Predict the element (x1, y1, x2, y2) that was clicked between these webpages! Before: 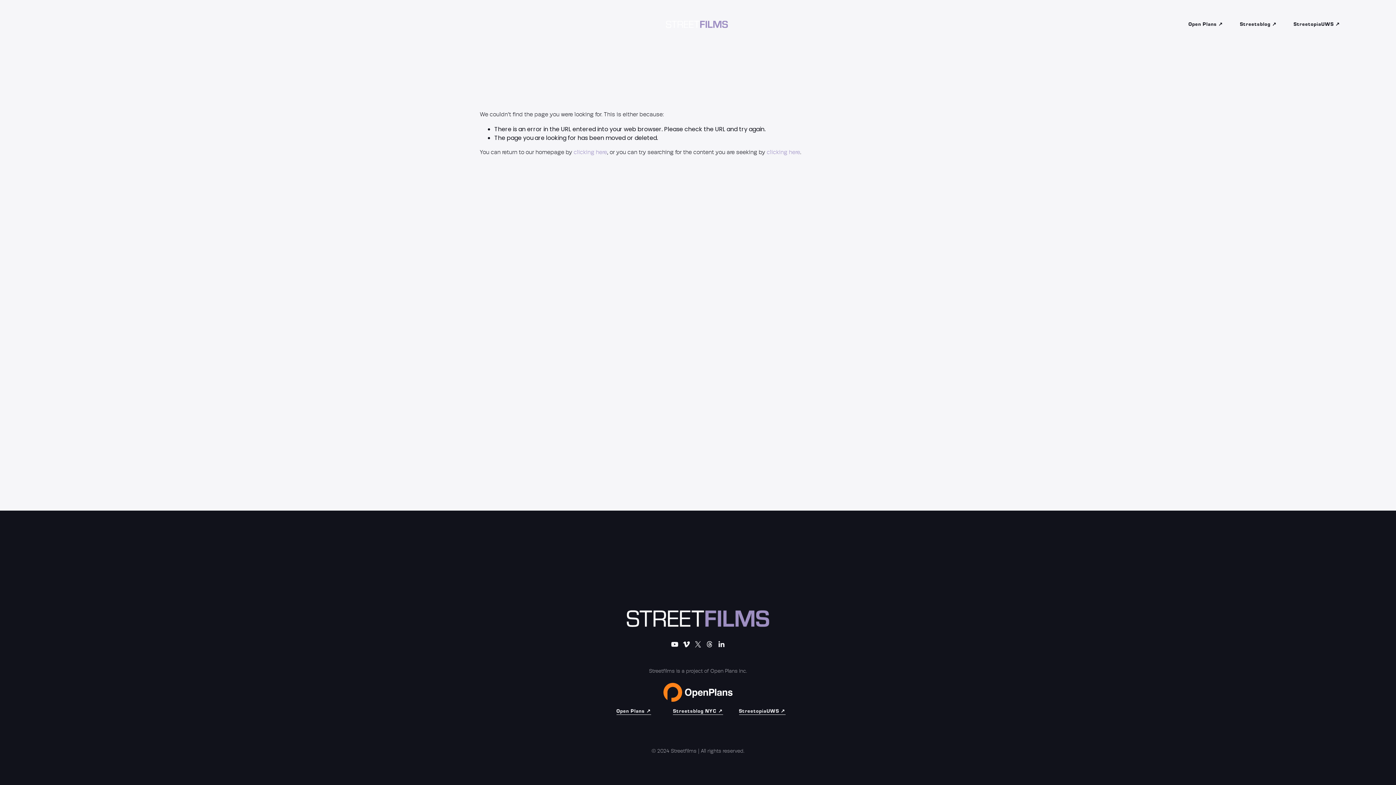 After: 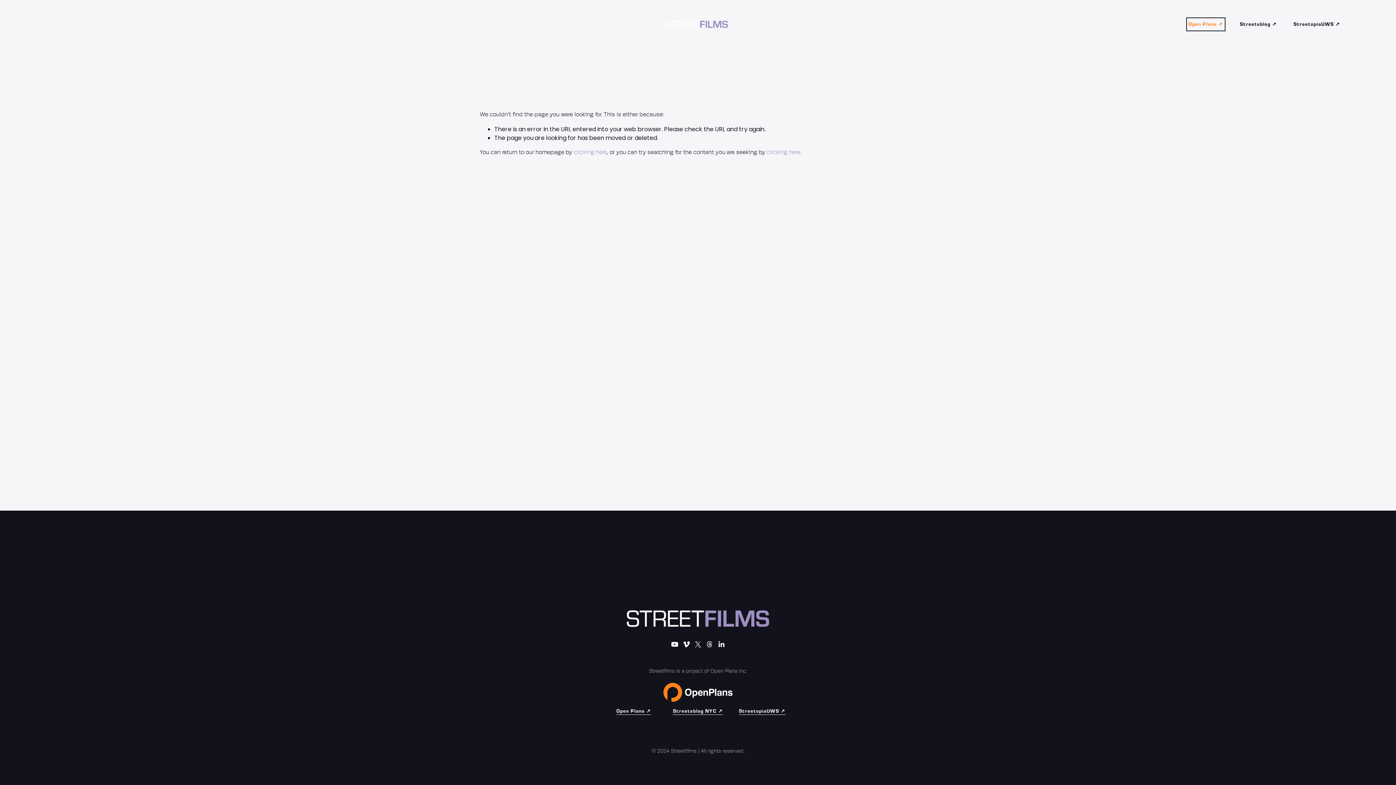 Action: label: Open Plans ↗ bbox: (1188, 19, 1223, 29)